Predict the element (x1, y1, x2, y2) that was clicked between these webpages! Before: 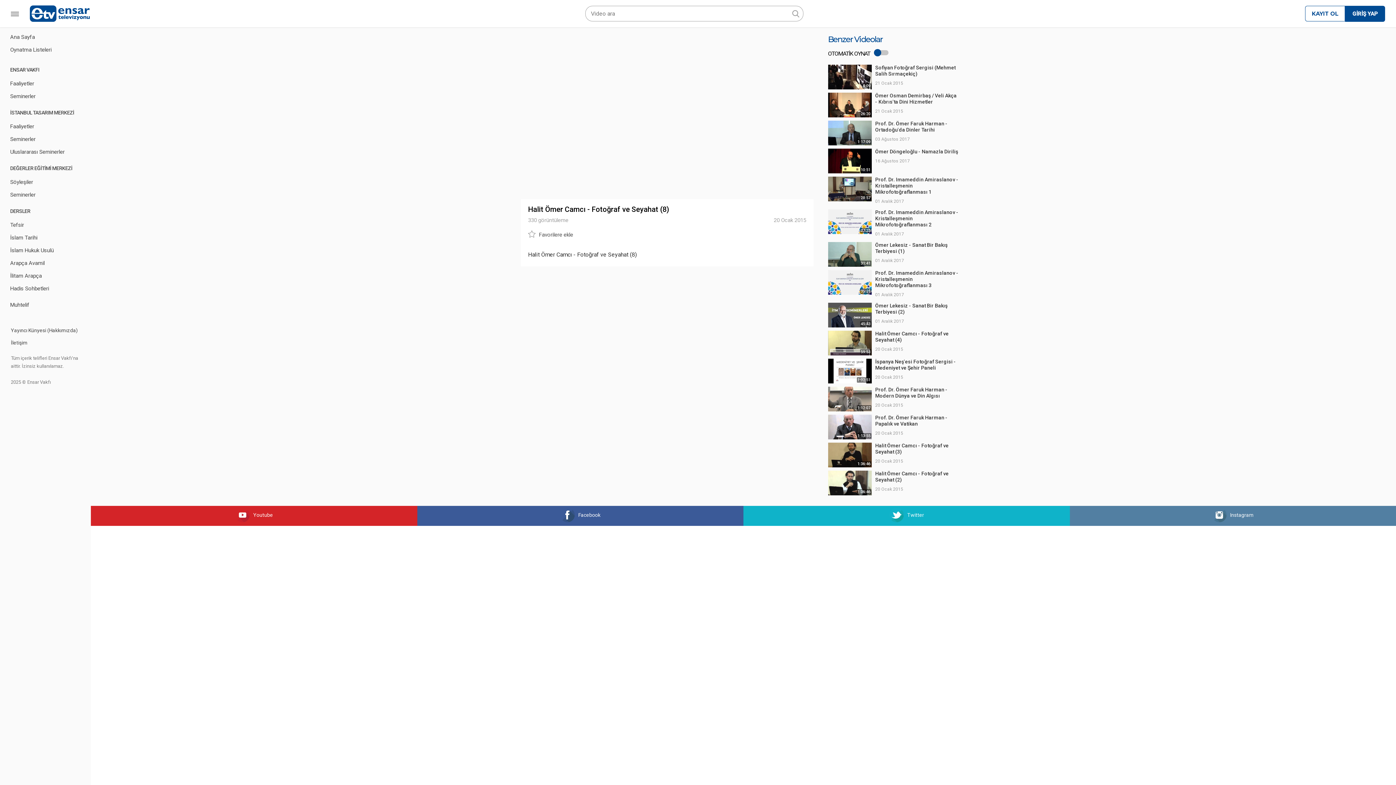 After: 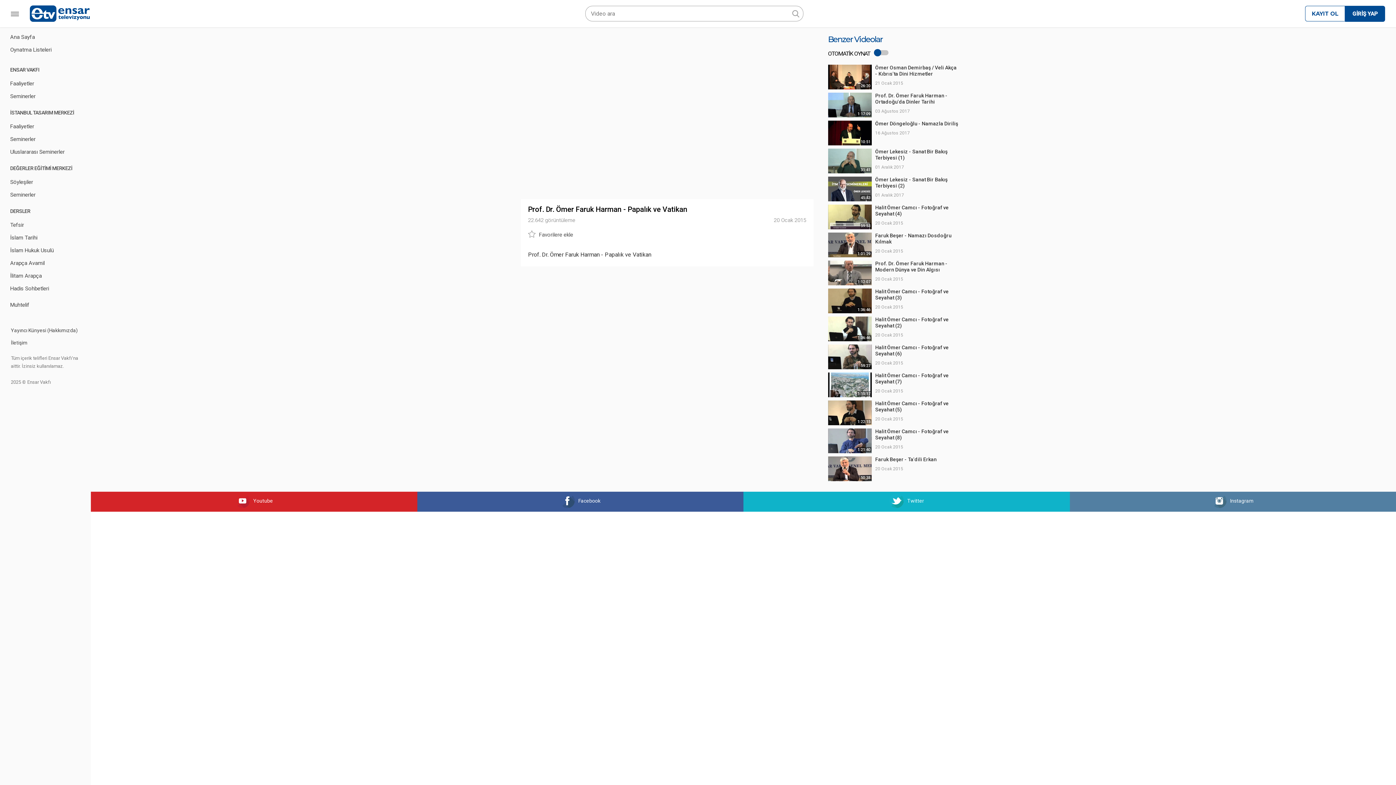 Action: label: 1:13:55
Prof. Dr. Ömer Faruk Harman - Papalık ve Vatikan
20 Ocak 2015 bbox: (828, 416, 959, 424)